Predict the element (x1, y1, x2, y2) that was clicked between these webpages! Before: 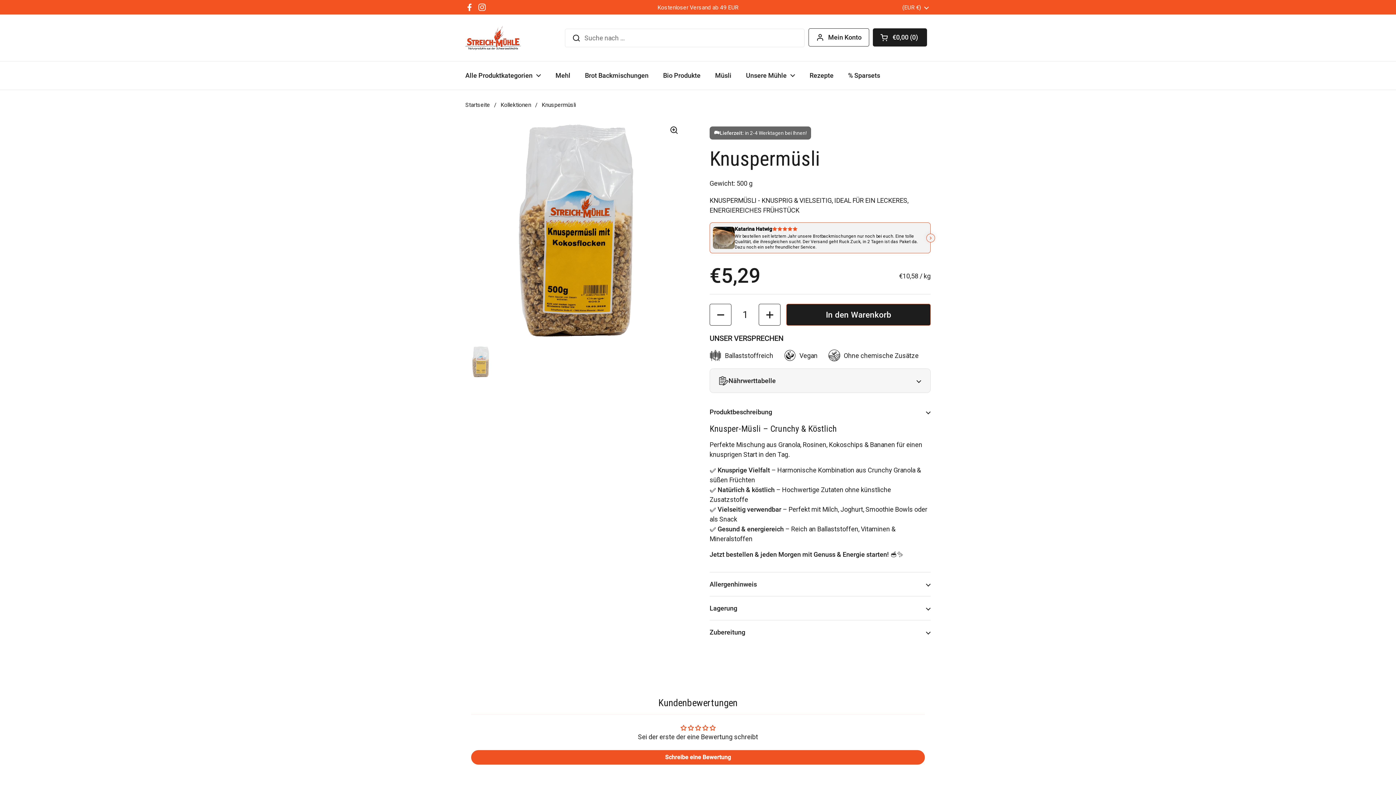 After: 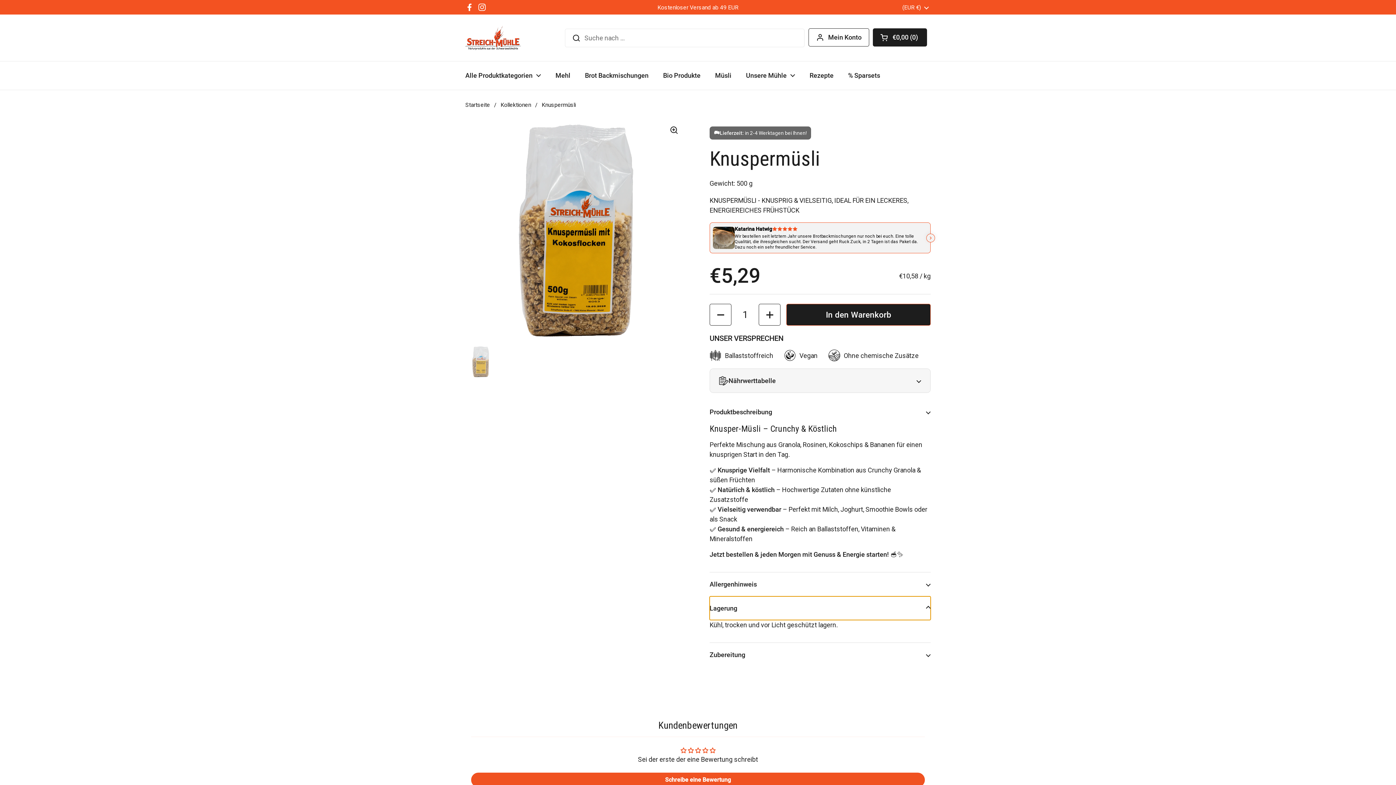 Action: bbox: (709, 596, 930, 620) label: Lagerung